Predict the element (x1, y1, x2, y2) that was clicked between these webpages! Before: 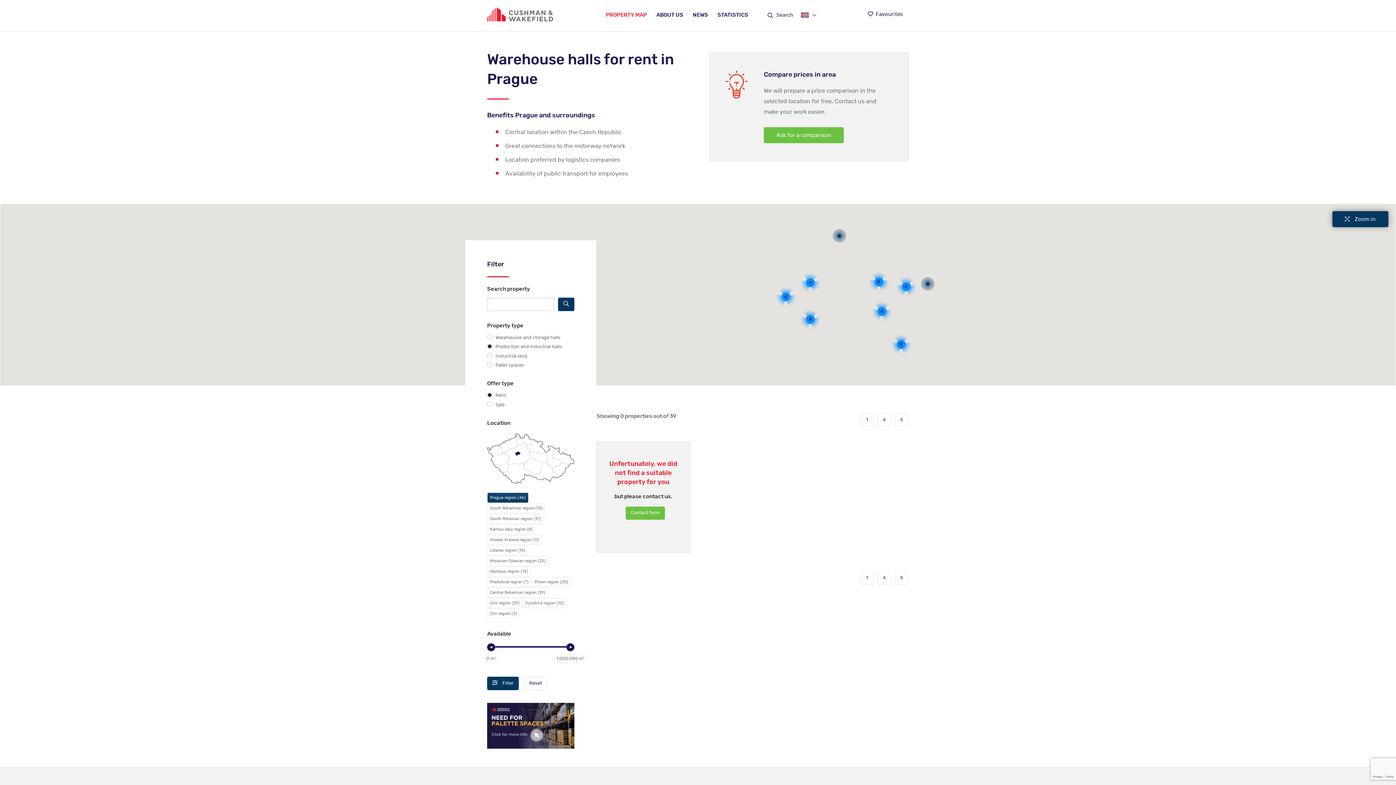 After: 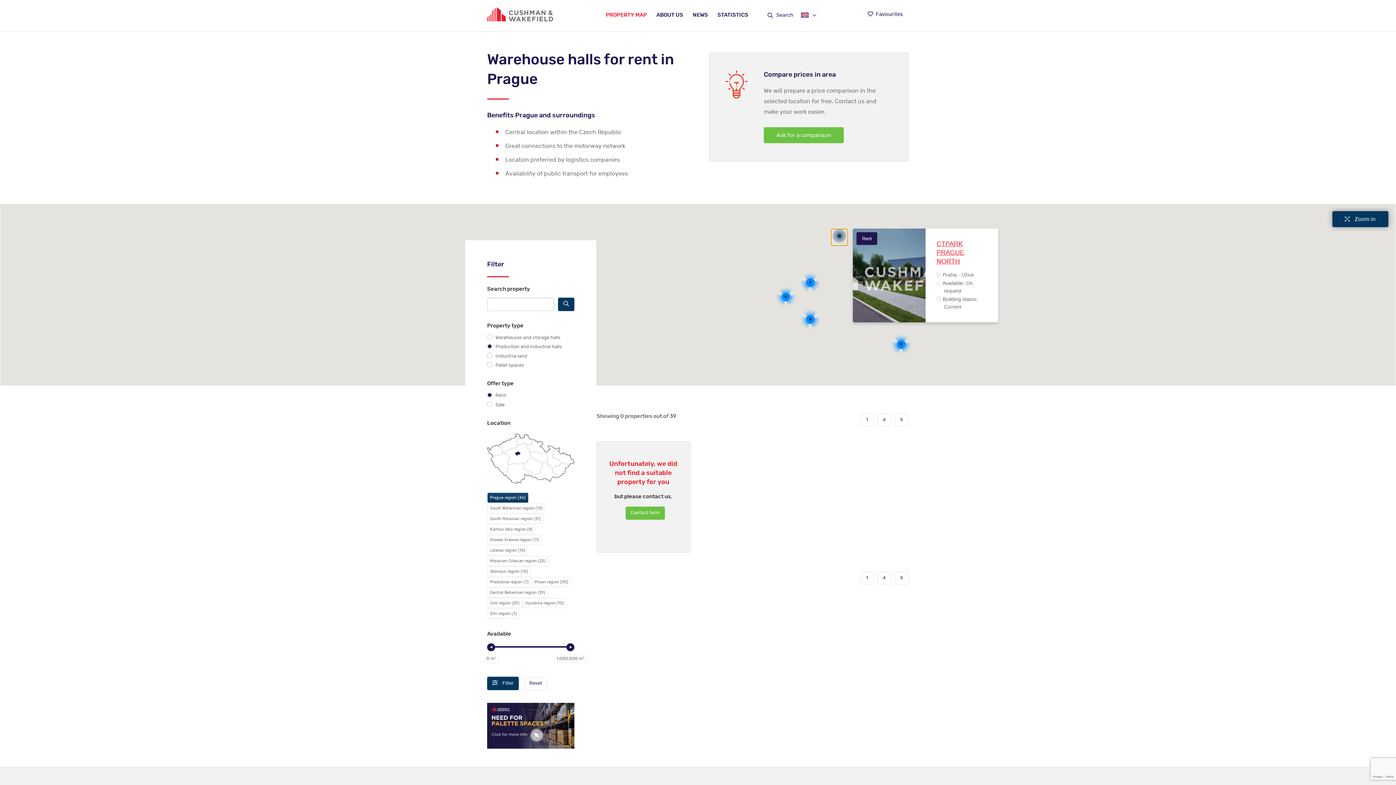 Action: bbox: (831, 229, 848, 245)